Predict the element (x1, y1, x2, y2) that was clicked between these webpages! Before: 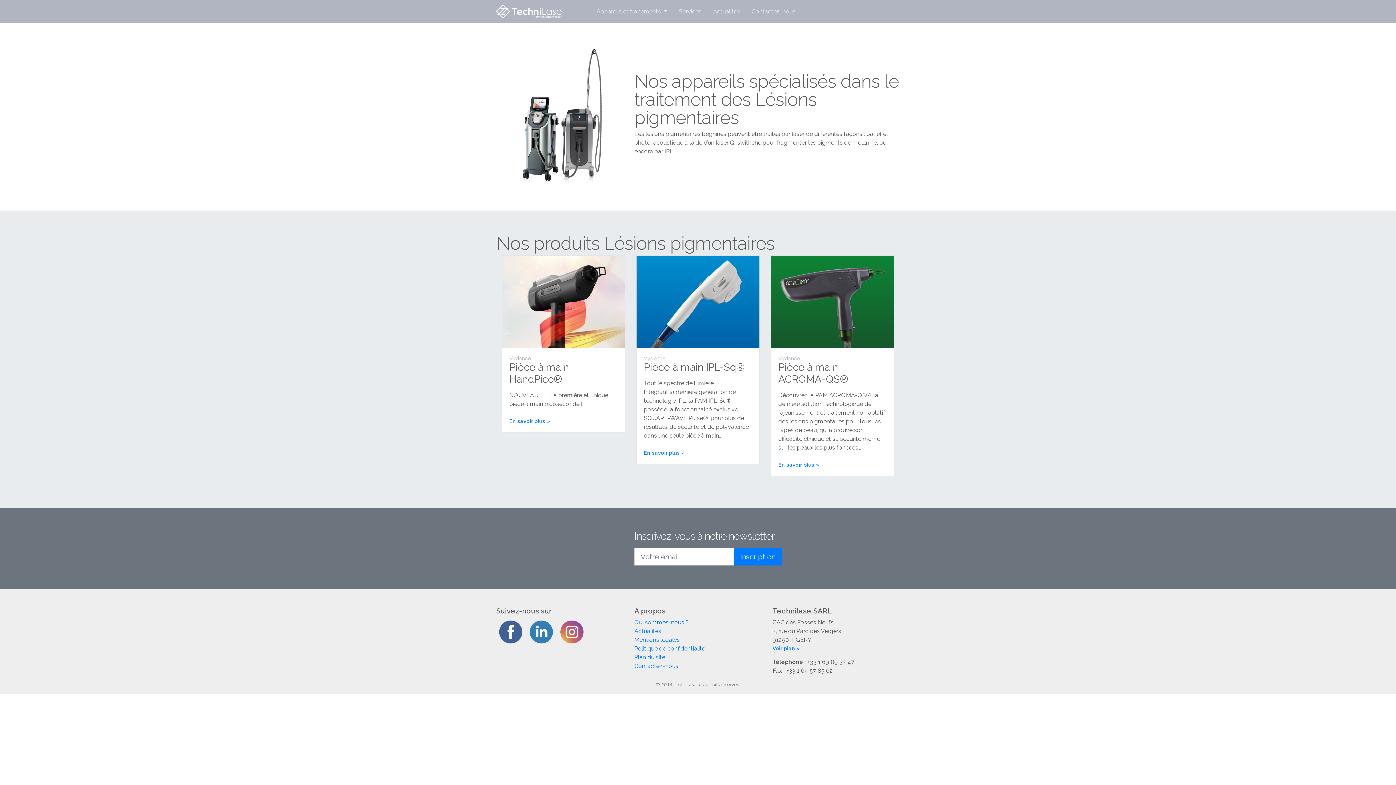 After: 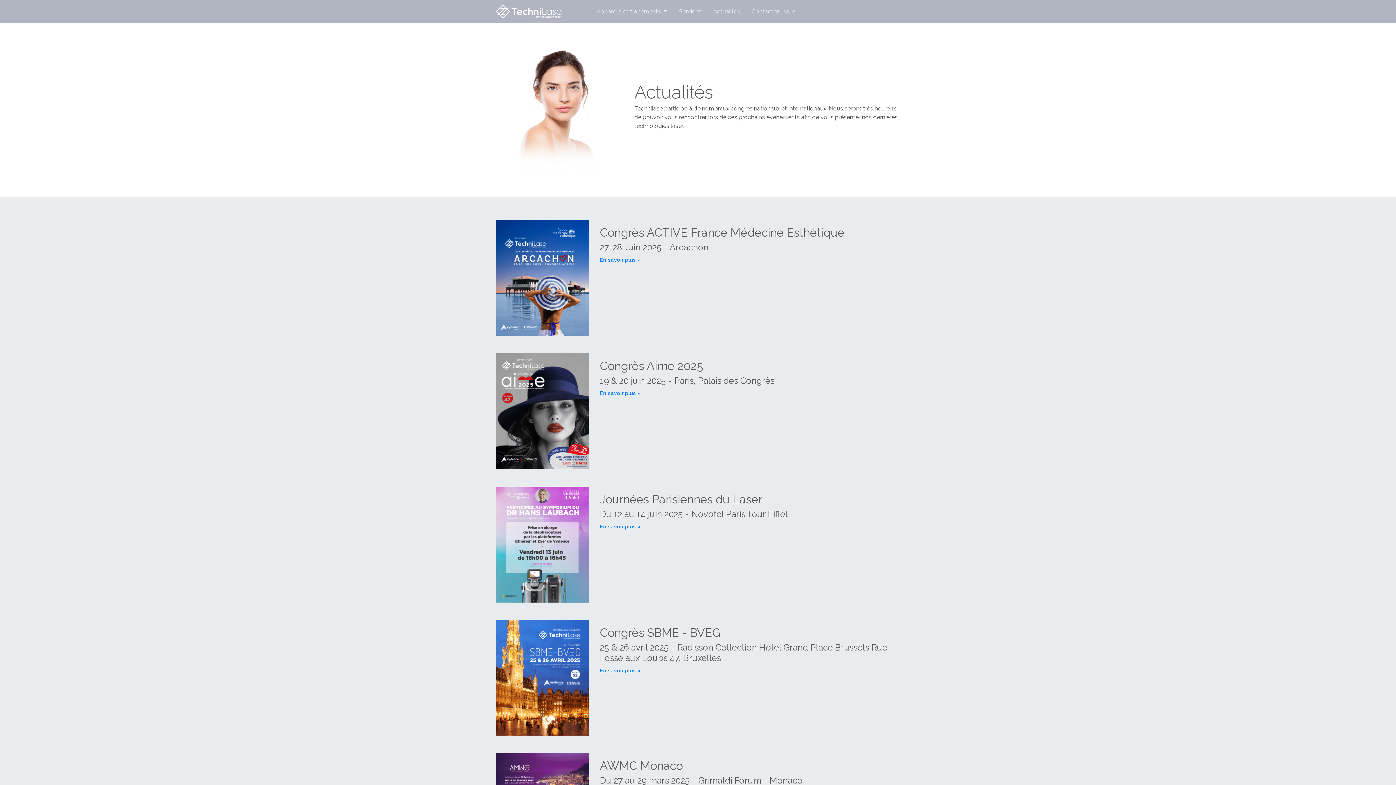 Action: bbox: (634, 627, 661, 634) label: Actualités